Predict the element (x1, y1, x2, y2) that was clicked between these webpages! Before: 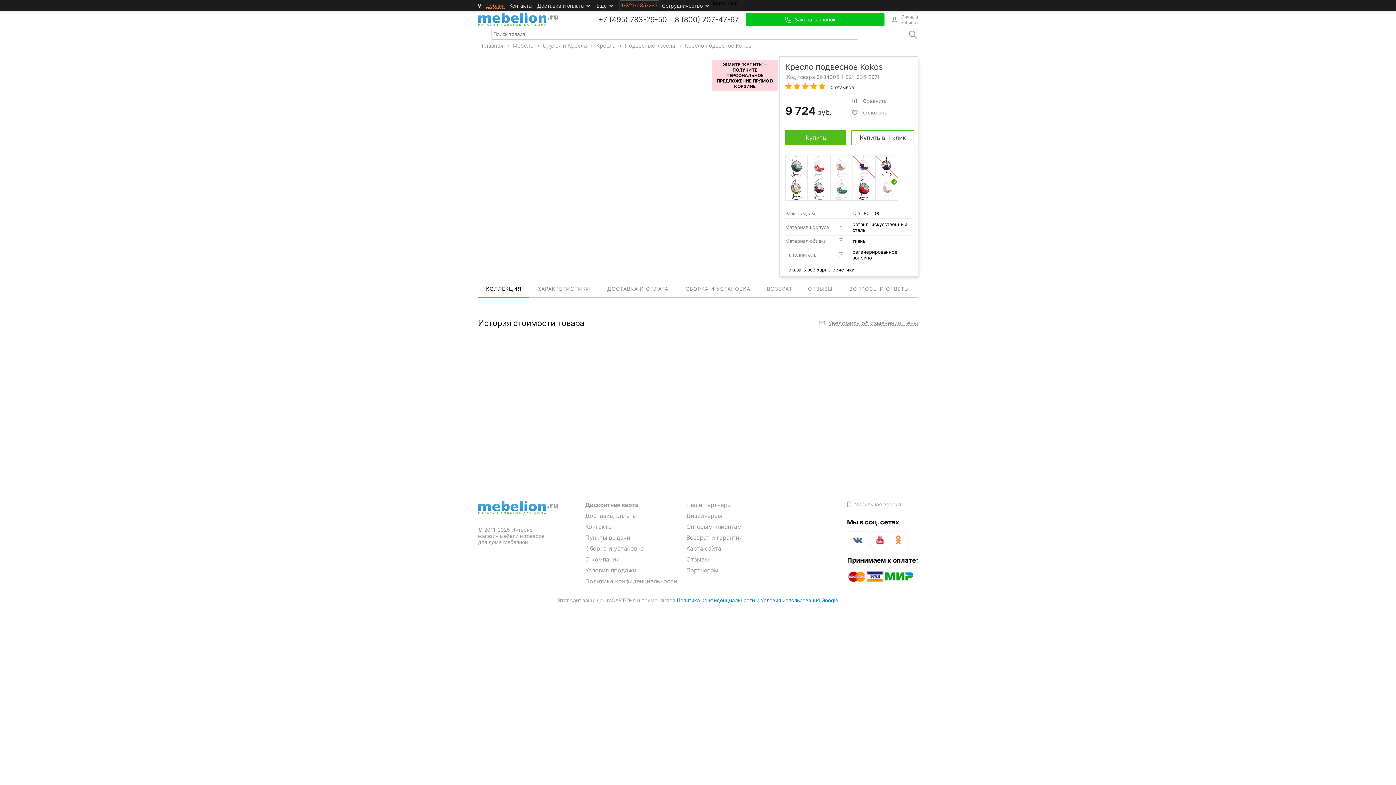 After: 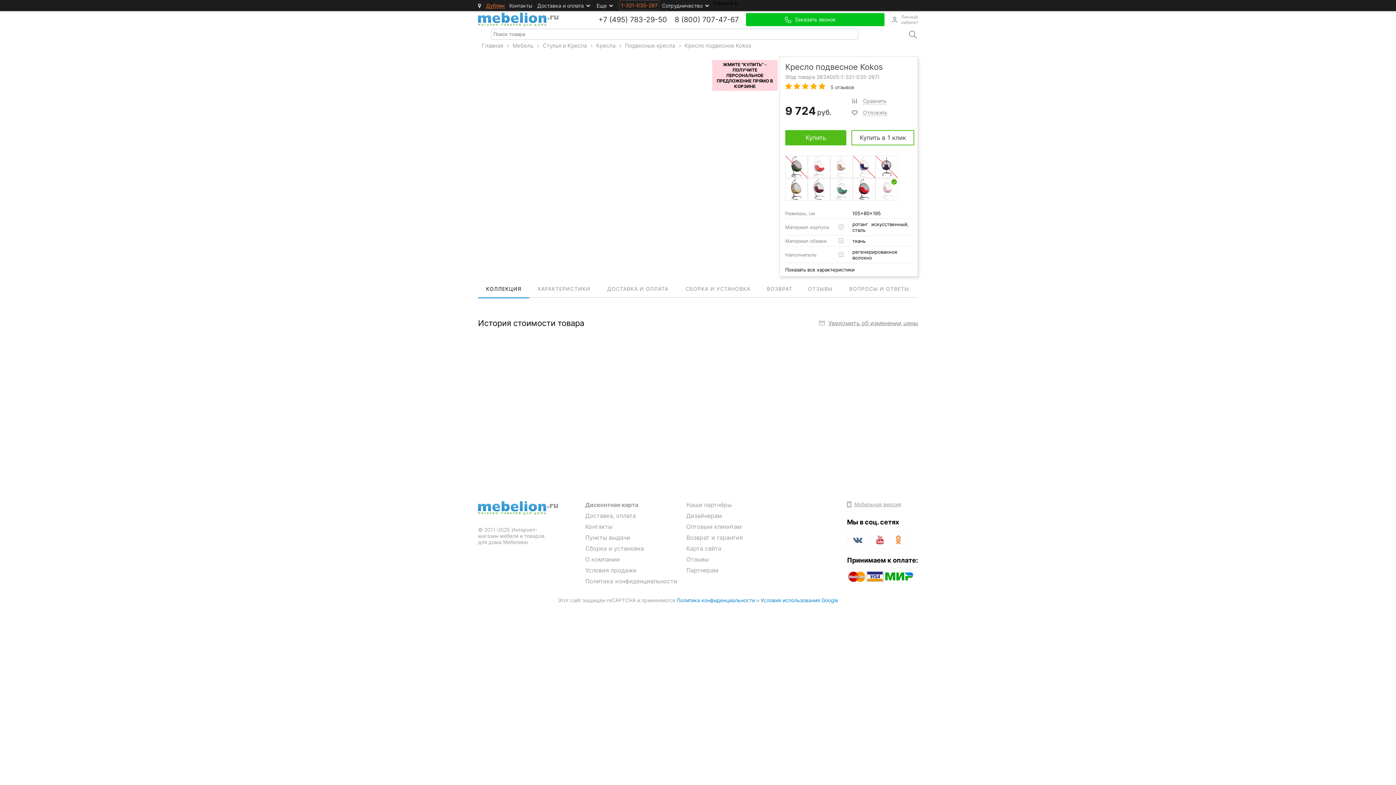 Action: bbox: (630, 15, 667, 23) label: 783-29-50